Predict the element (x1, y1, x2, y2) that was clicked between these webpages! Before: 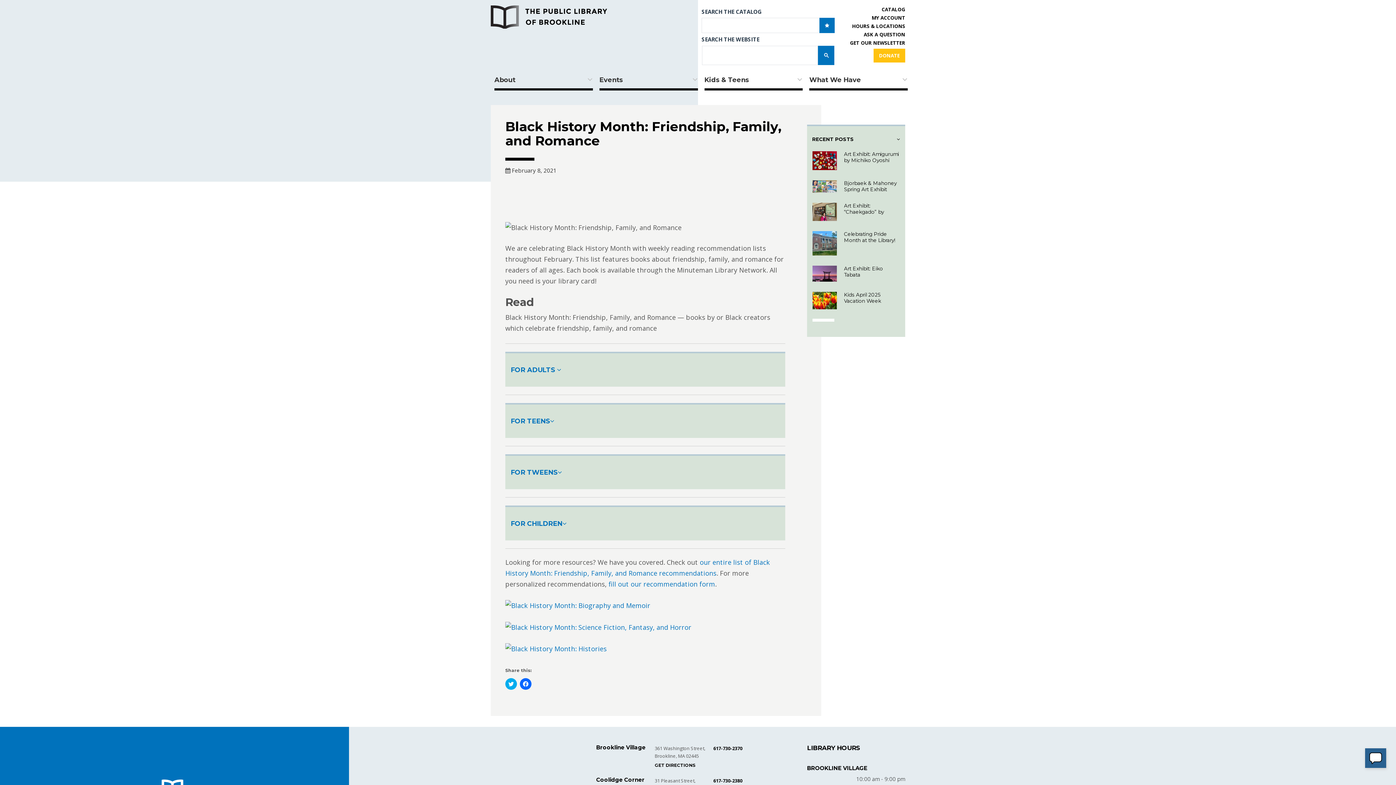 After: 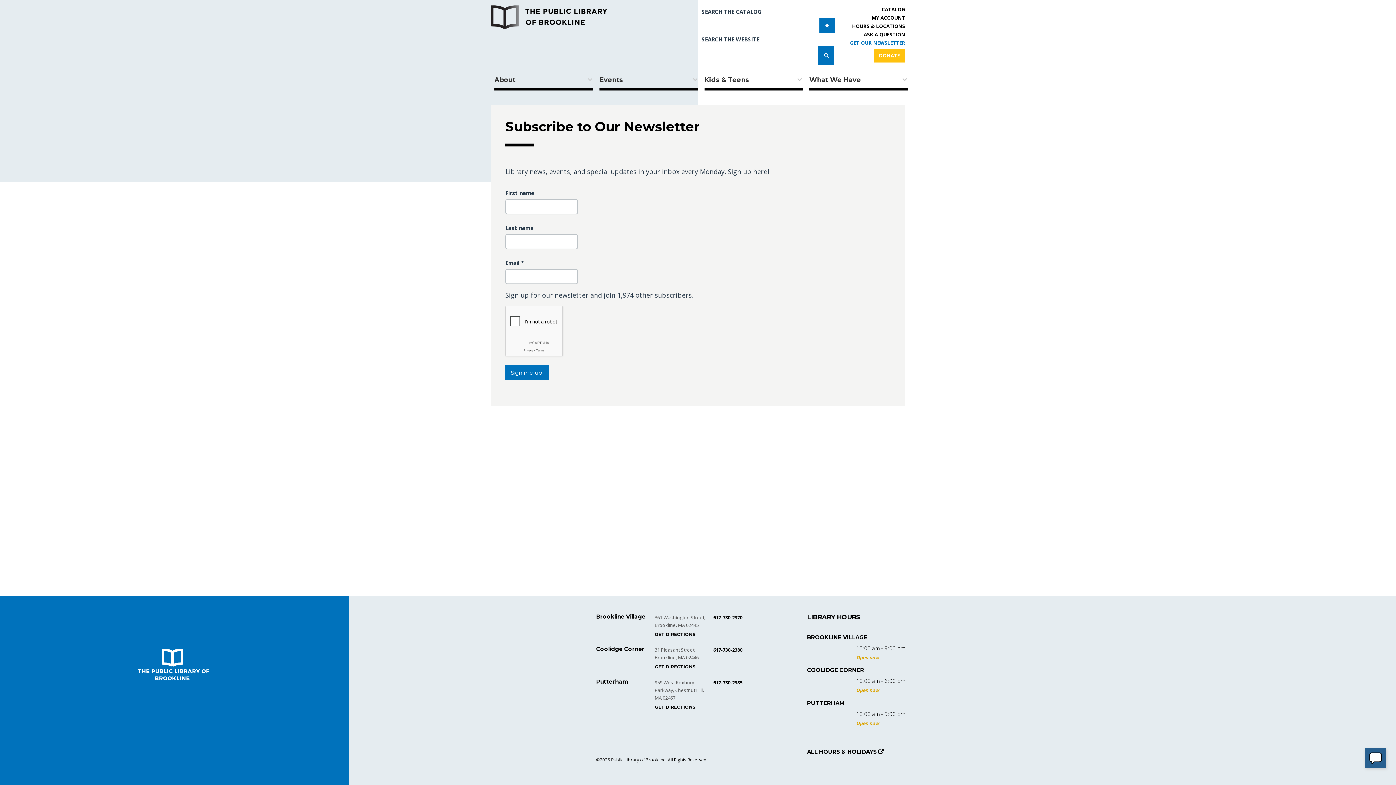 Action: bbox: (850, 39, 905, 46) label: GET OUR NEWSLETTER